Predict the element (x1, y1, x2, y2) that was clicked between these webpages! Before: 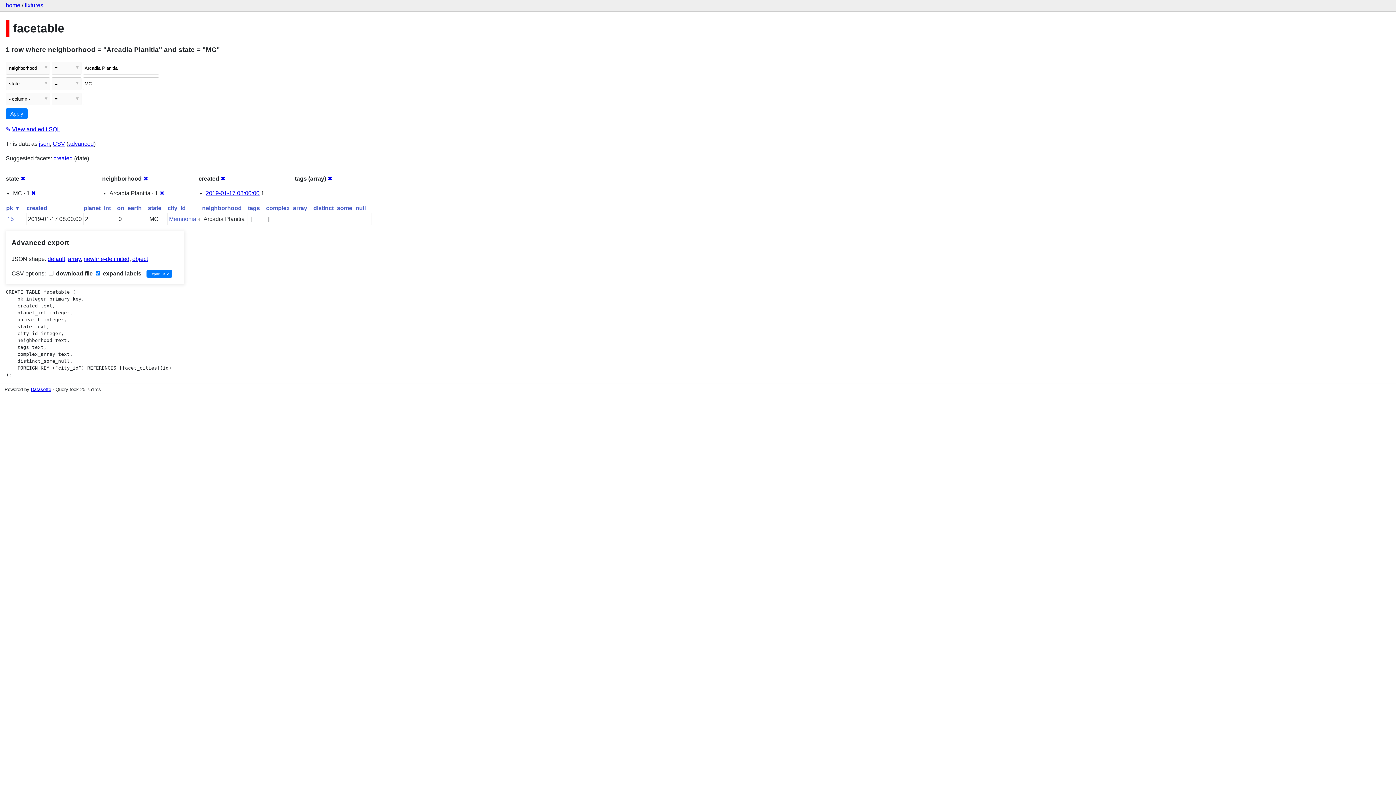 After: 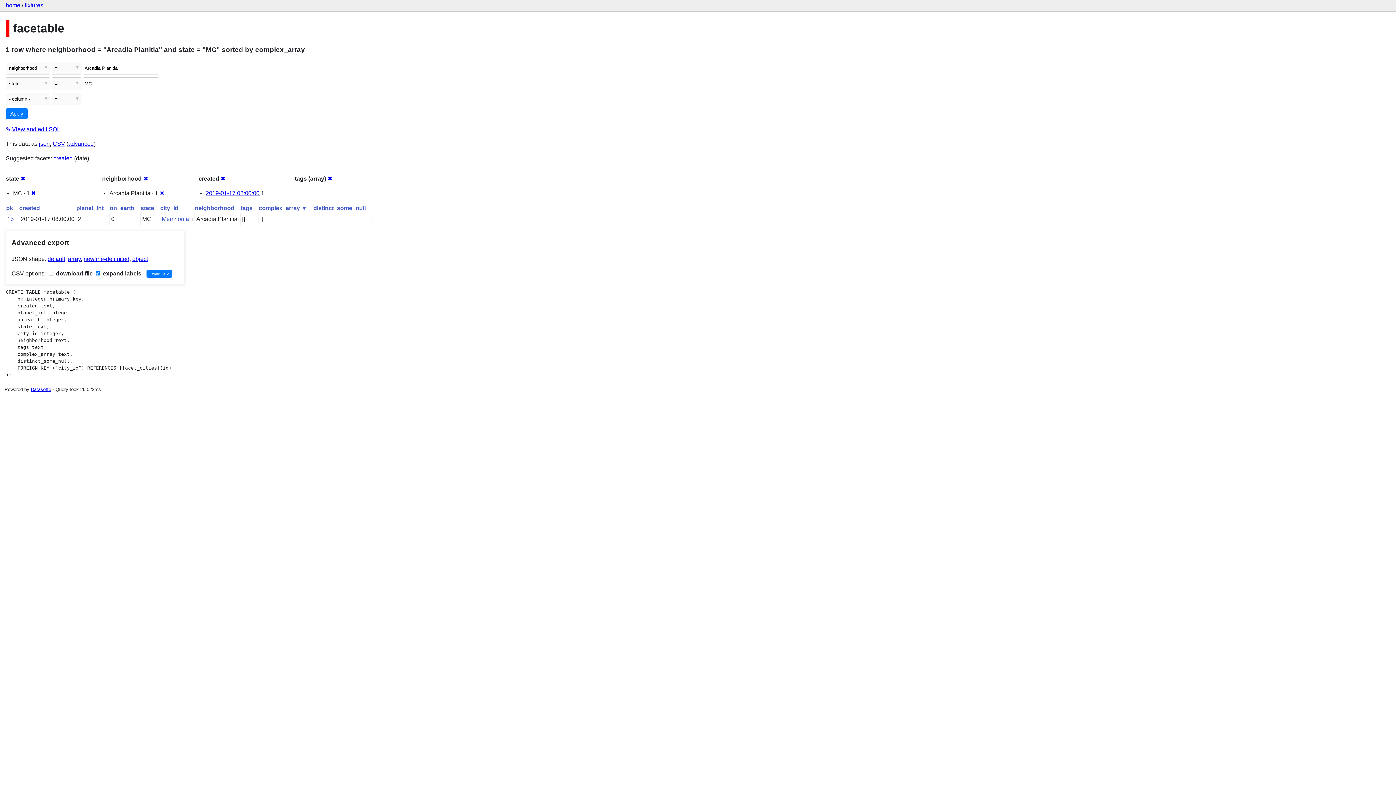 Action: label: complex_array bbox: (266, 205, 307, 211)